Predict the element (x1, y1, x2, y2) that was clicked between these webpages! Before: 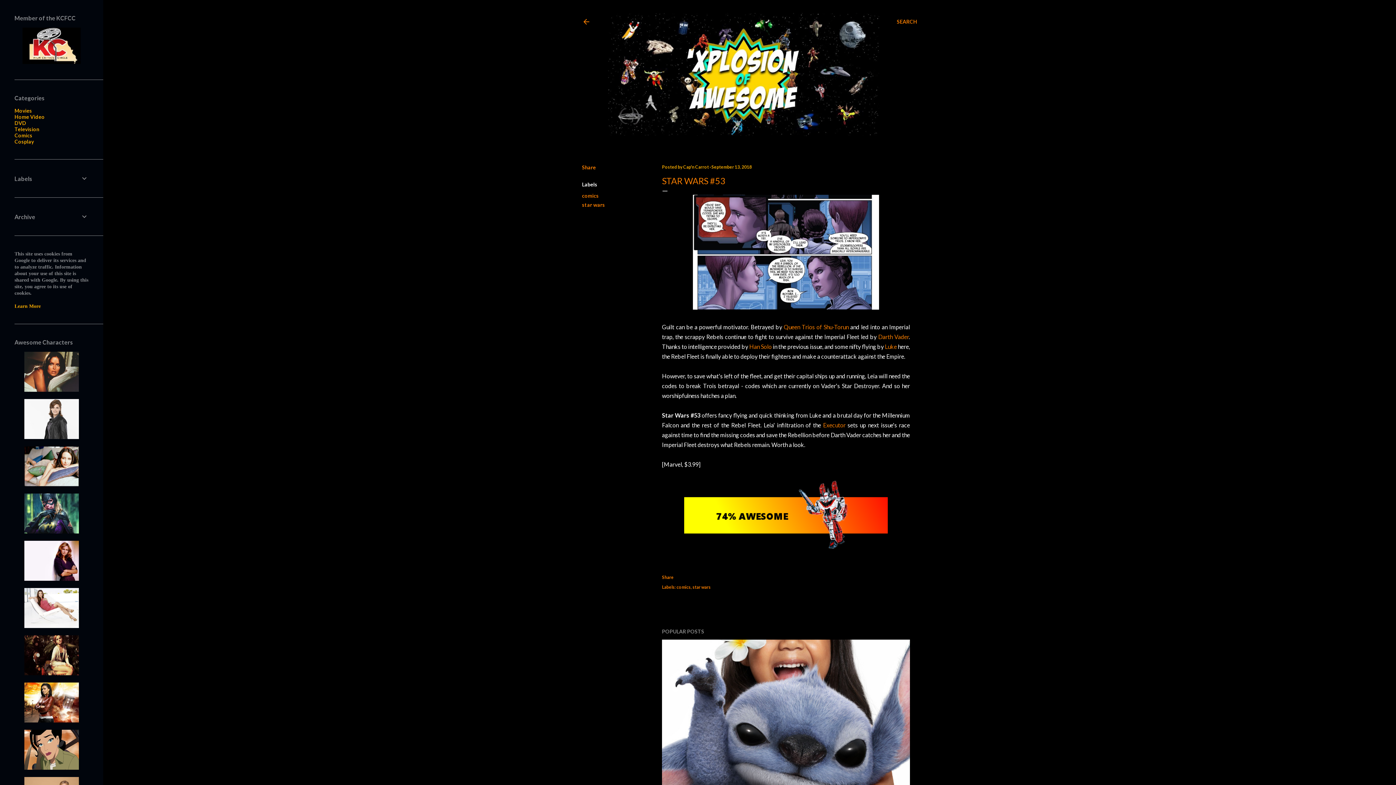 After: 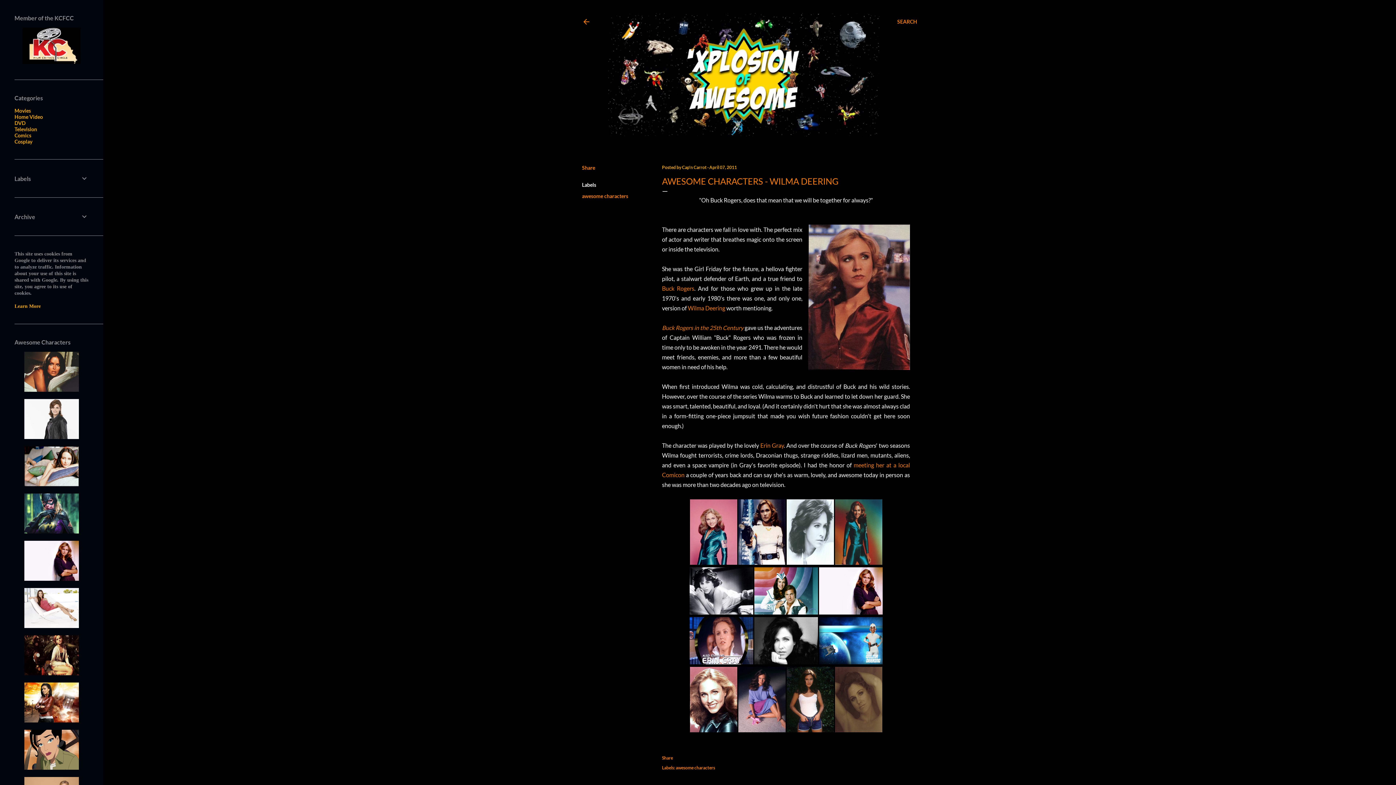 Action: bbox: (24, 576, 78, 582)